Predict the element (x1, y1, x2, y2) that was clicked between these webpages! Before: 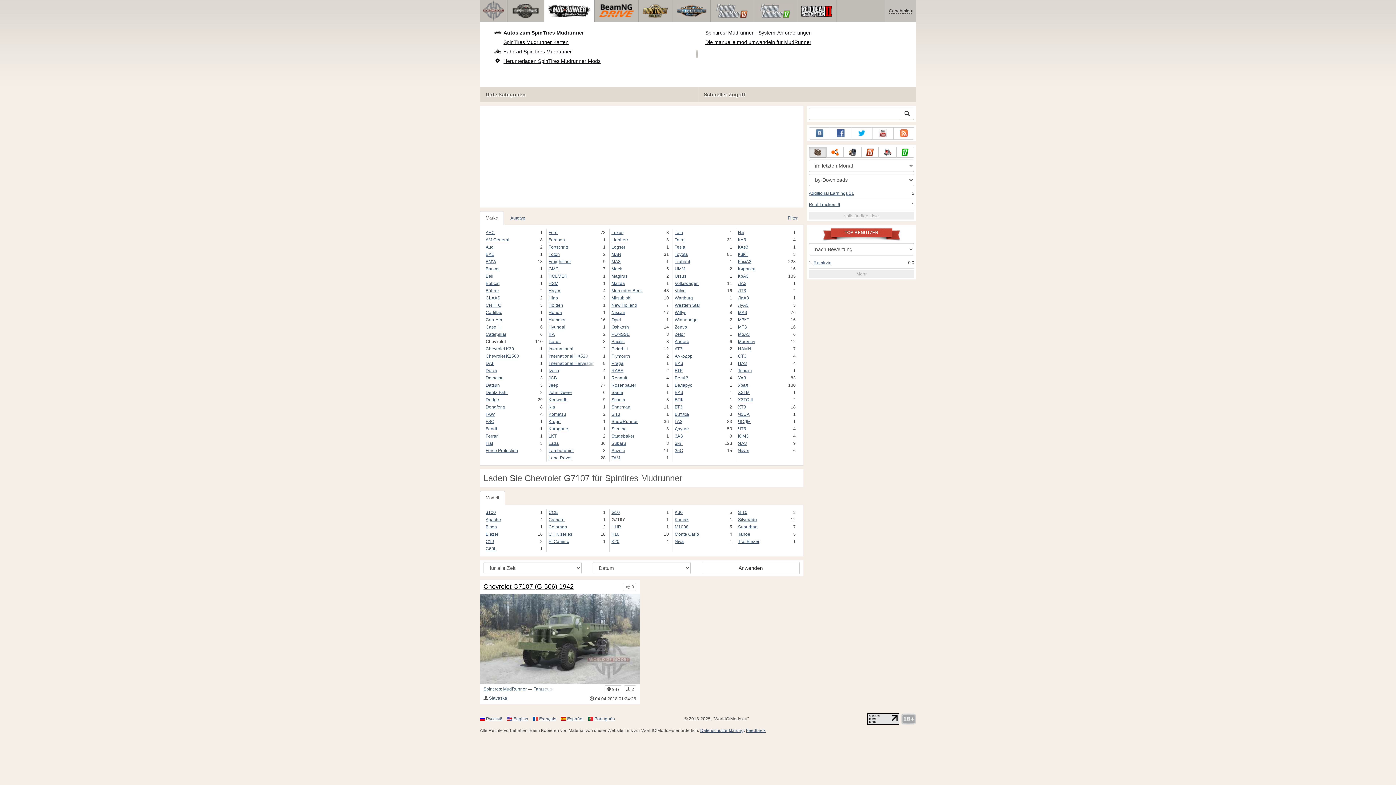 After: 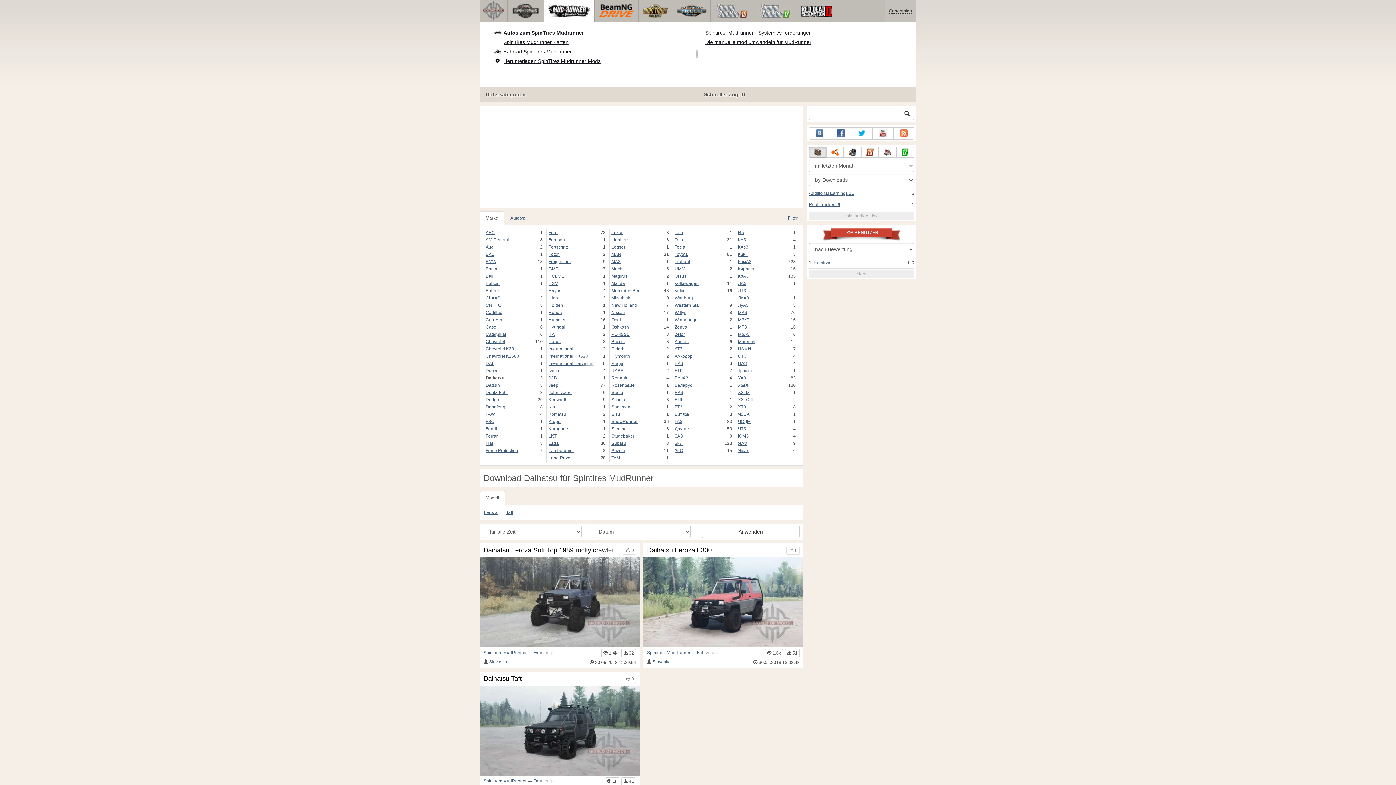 Action: bbox: (485, 374, 535, 381) label: Daihatsu